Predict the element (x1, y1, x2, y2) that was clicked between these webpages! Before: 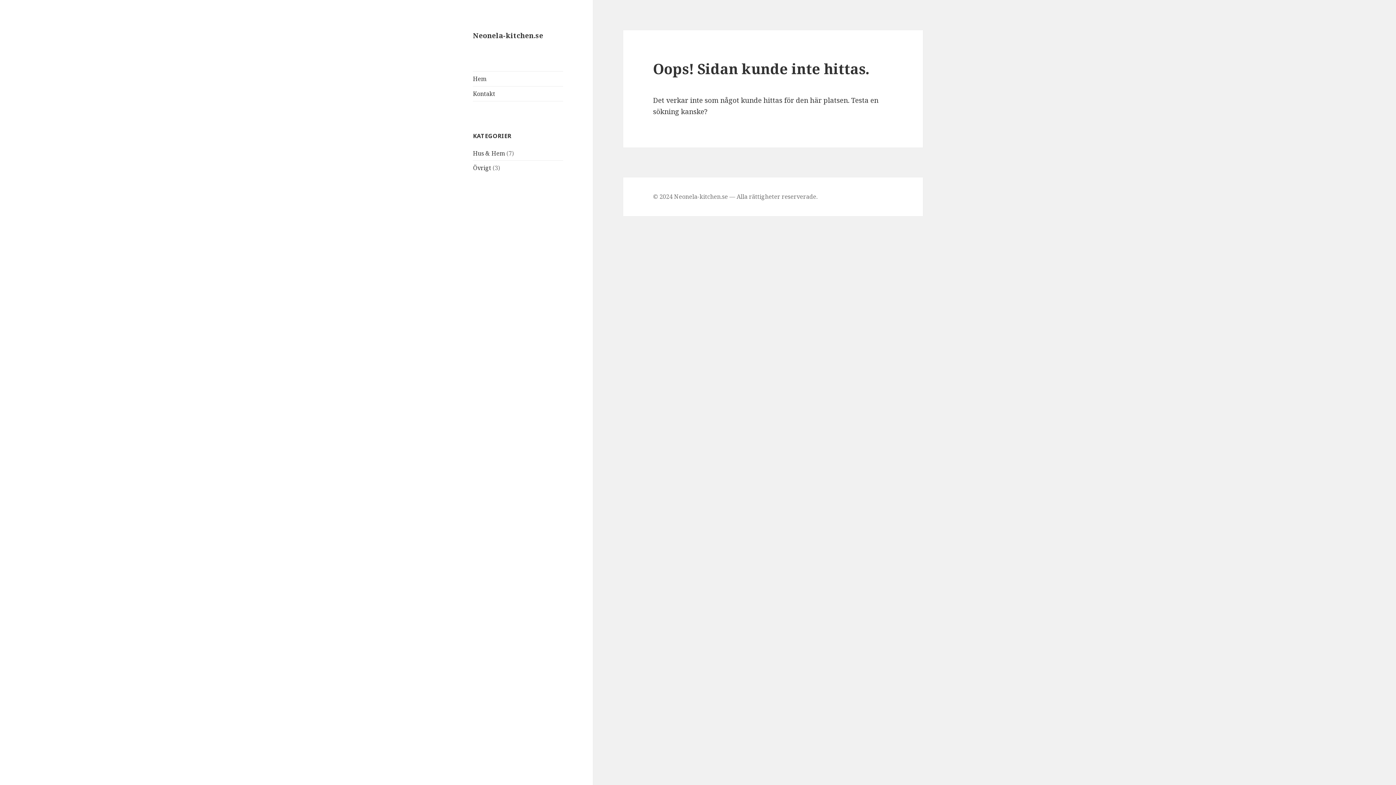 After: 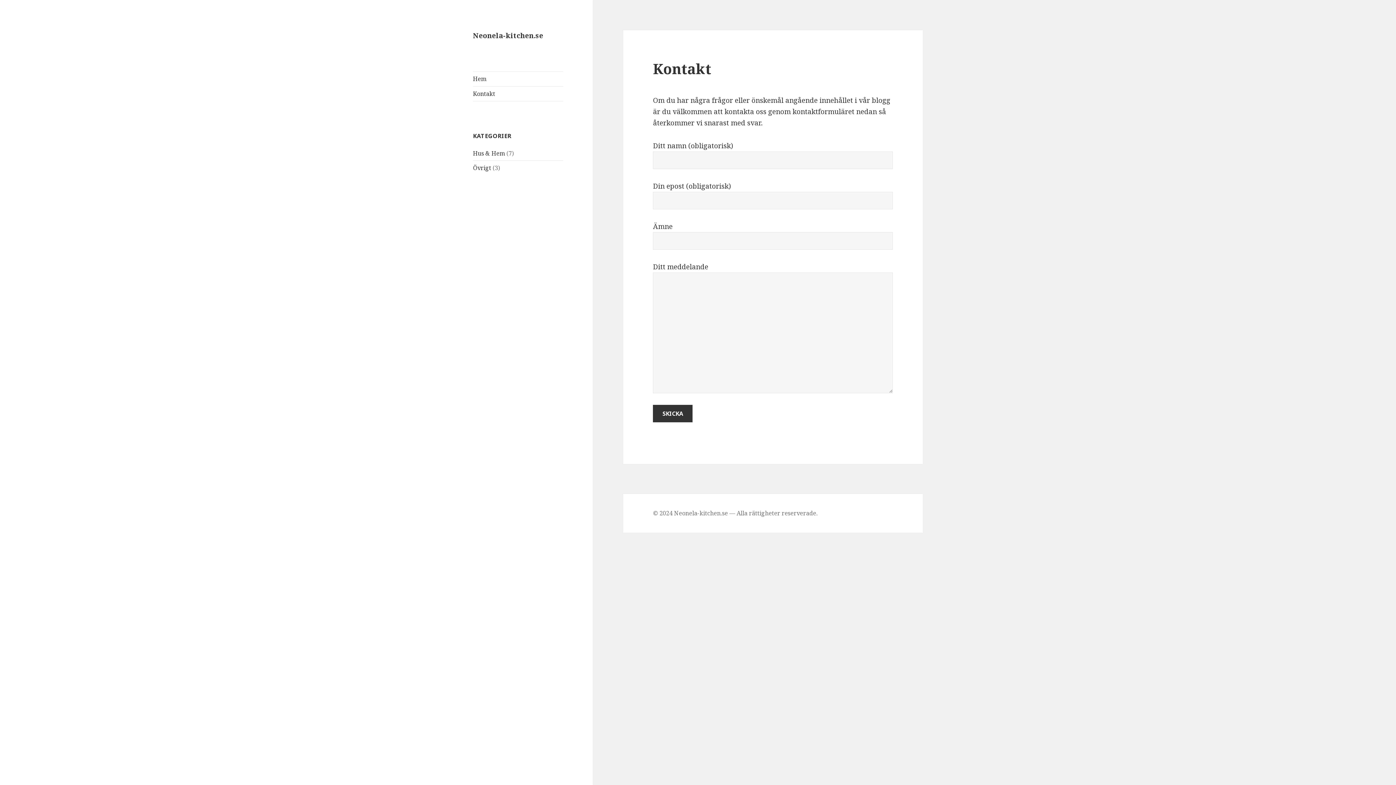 Action: label: Kontakt bbox: (473, 86, 563, 101)